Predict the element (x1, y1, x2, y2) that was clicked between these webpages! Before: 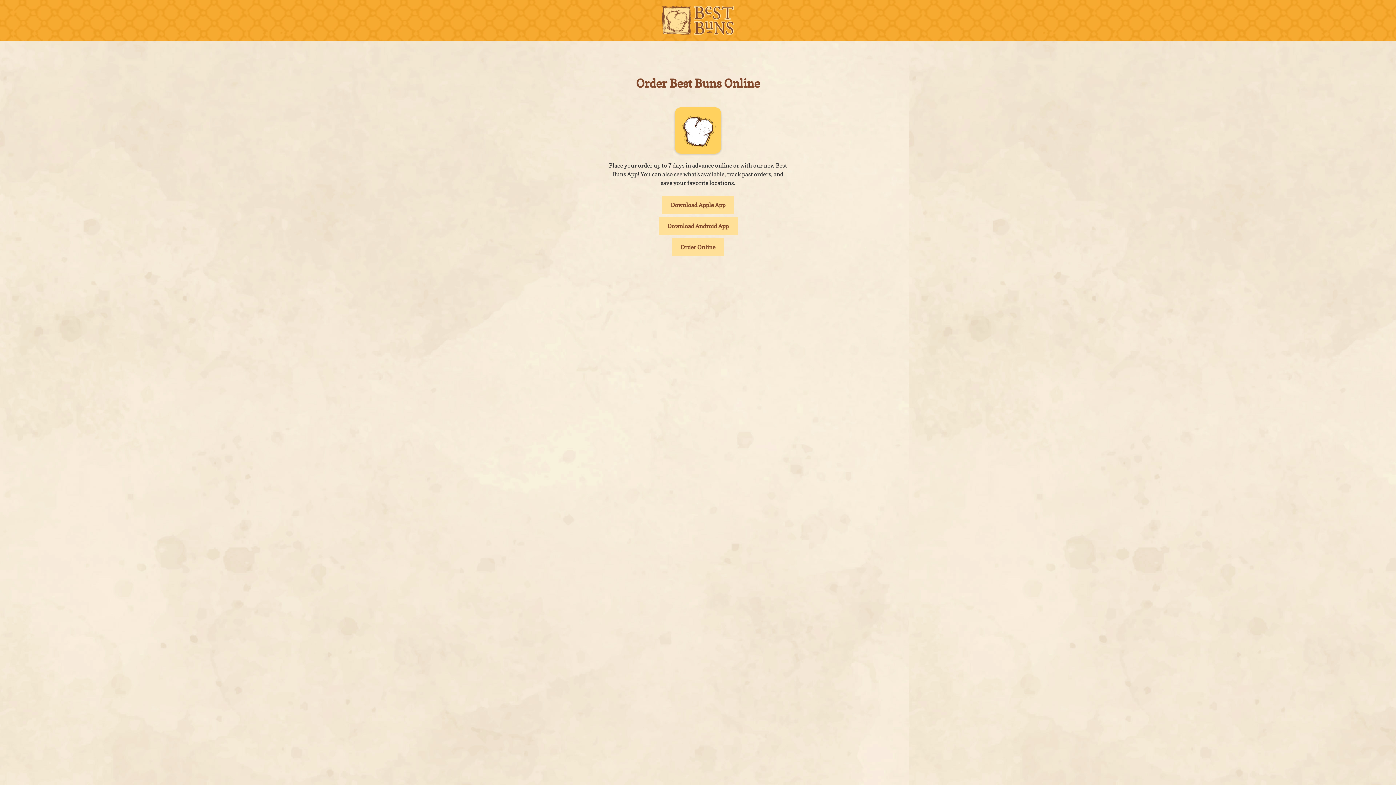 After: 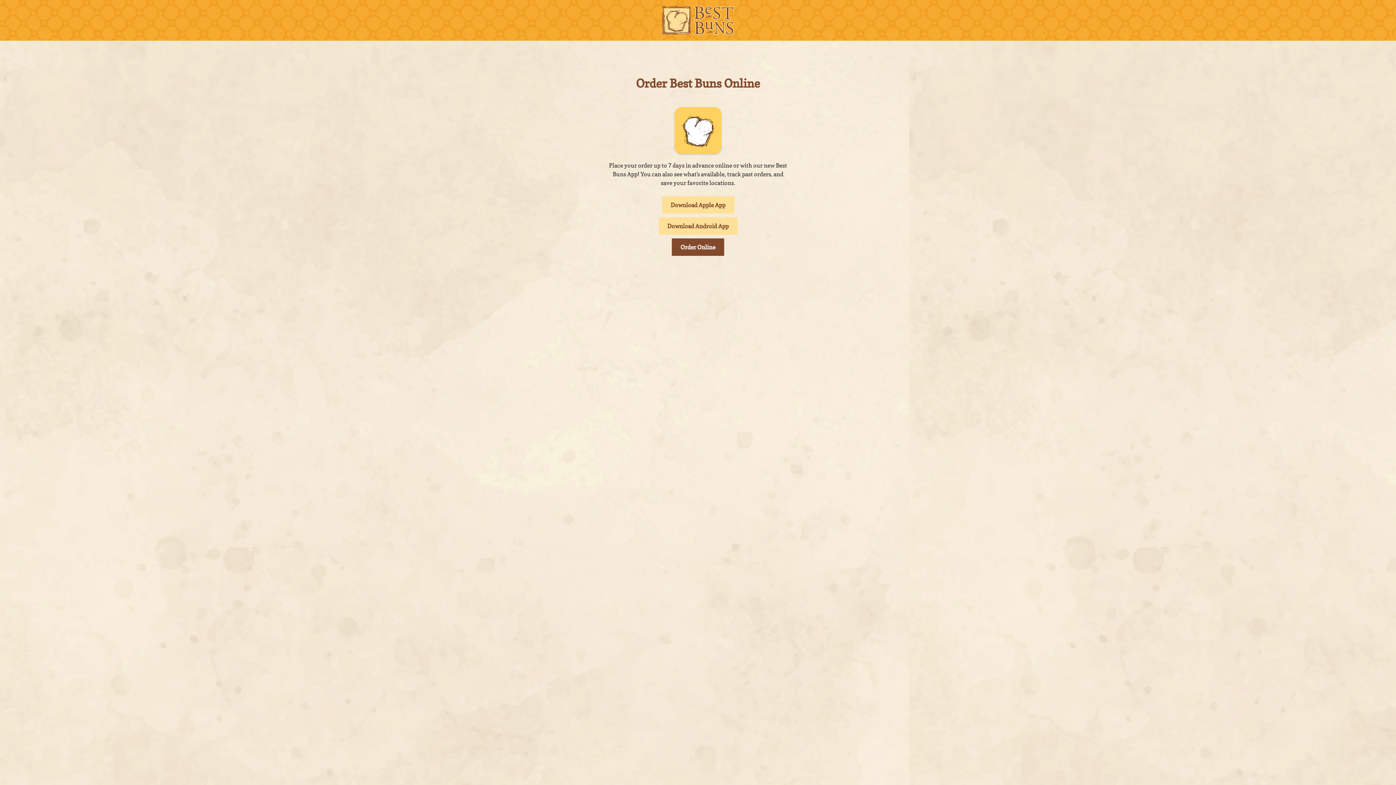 Action: bbox: (672, 238, 724, 256) label: Order Online